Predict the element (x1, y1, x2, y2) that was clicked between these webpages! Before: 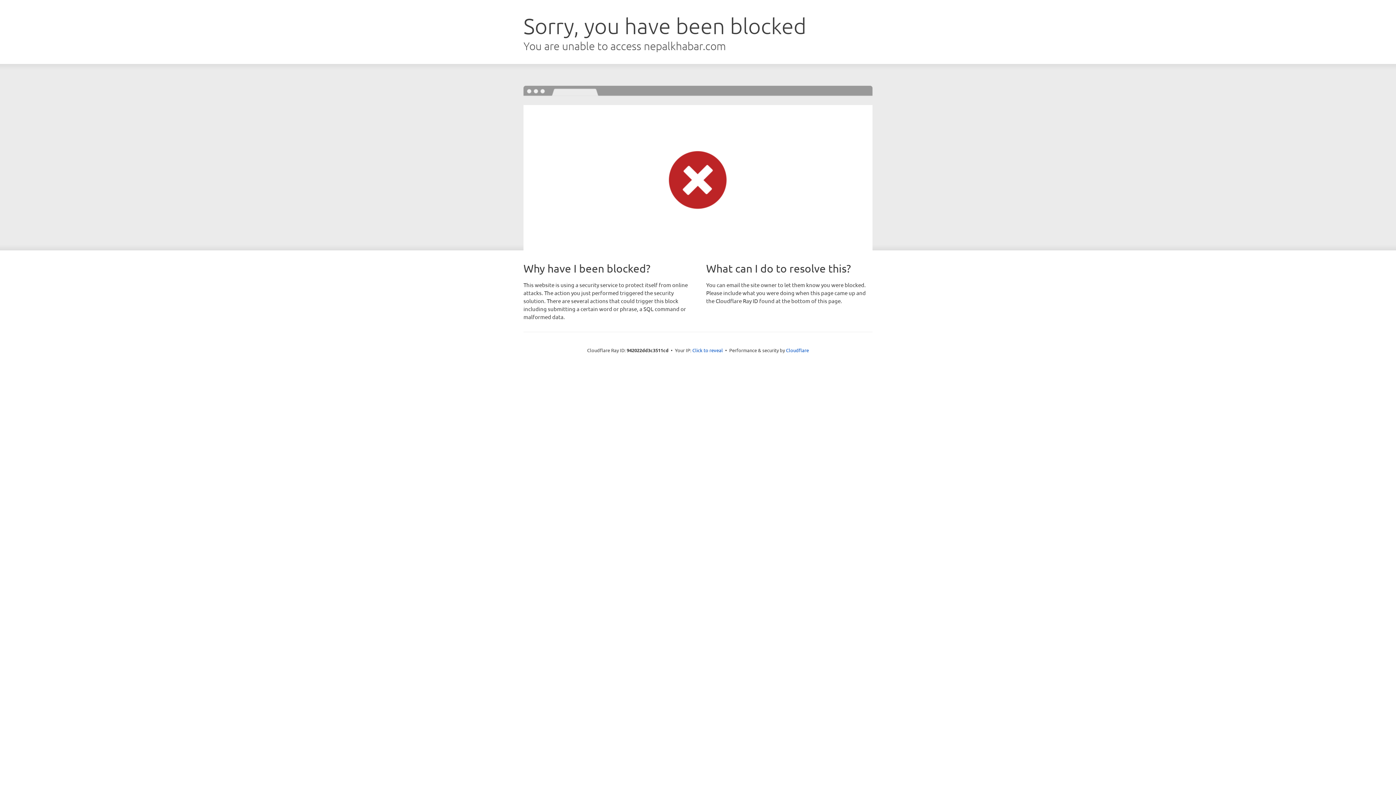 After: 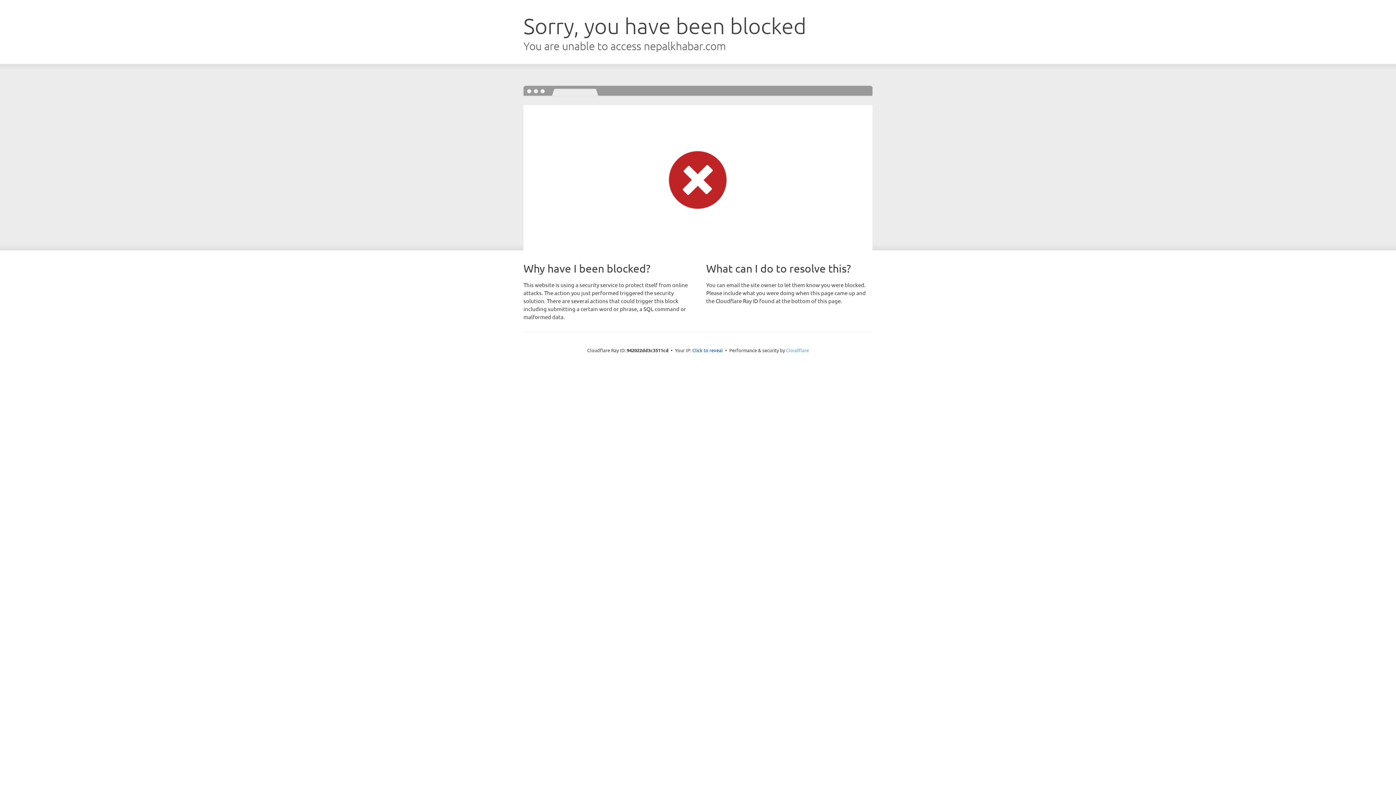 Action: bbox: (786, 347, 809, 353) label: Cloudflare